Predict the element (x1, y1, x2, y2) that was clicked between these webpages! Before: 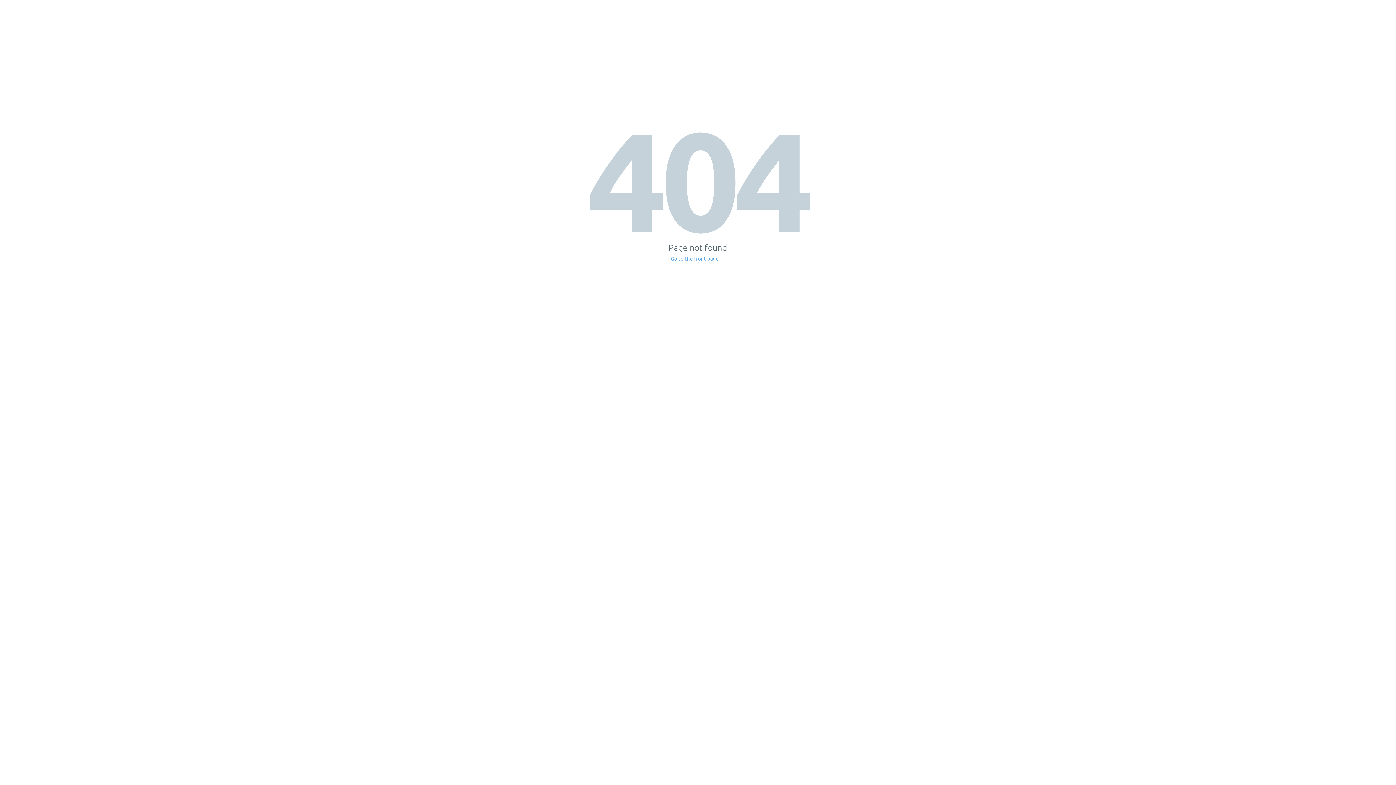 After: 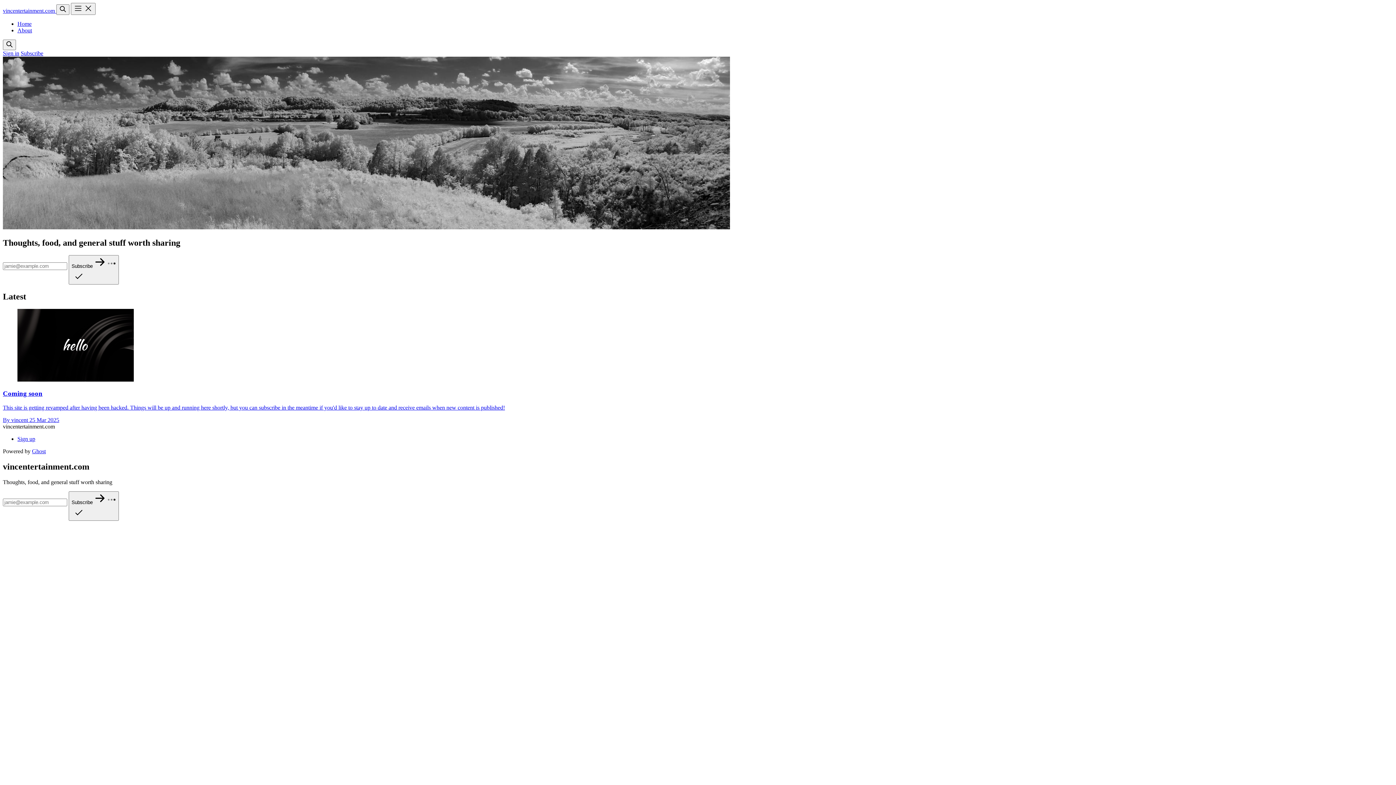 Action: bbox: (671, 256, 725, 261) label: Go to the front page →